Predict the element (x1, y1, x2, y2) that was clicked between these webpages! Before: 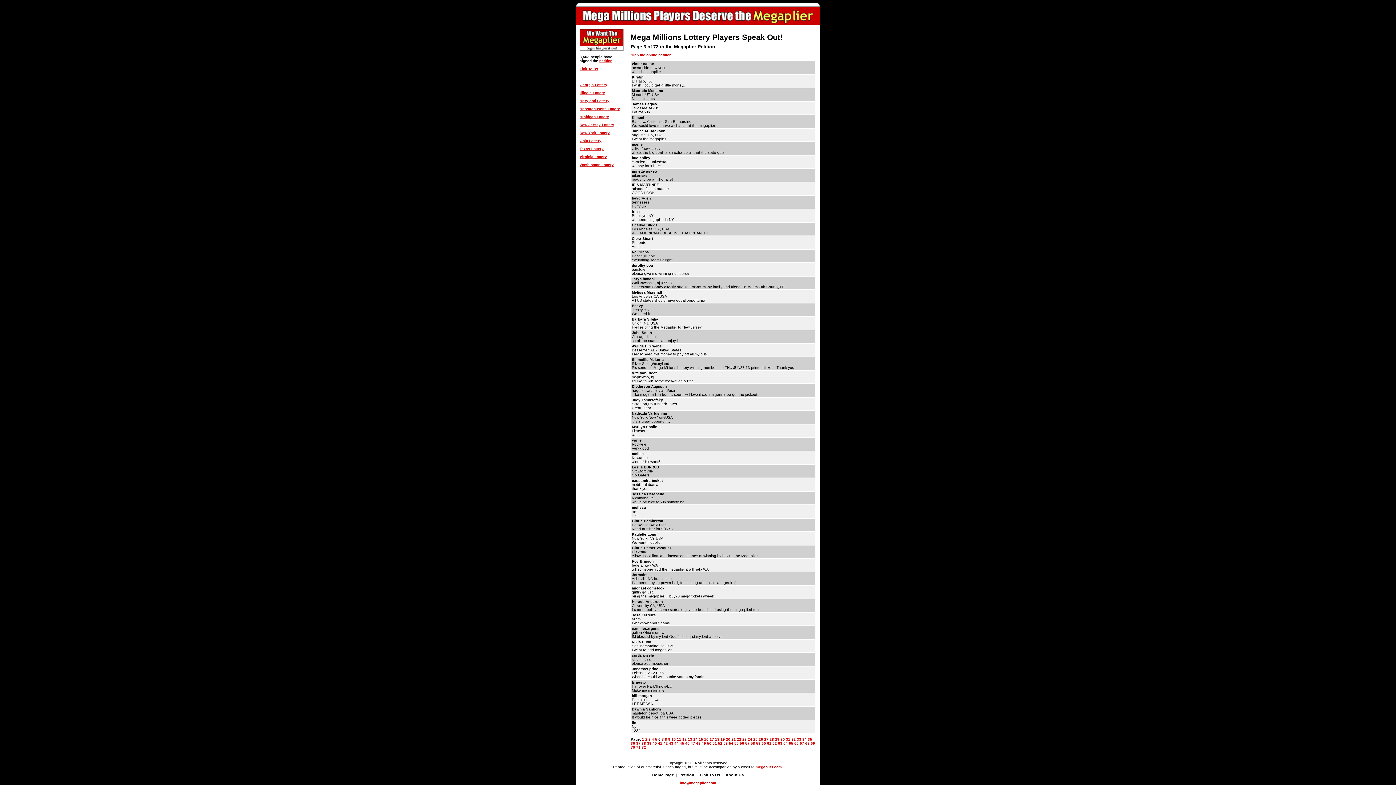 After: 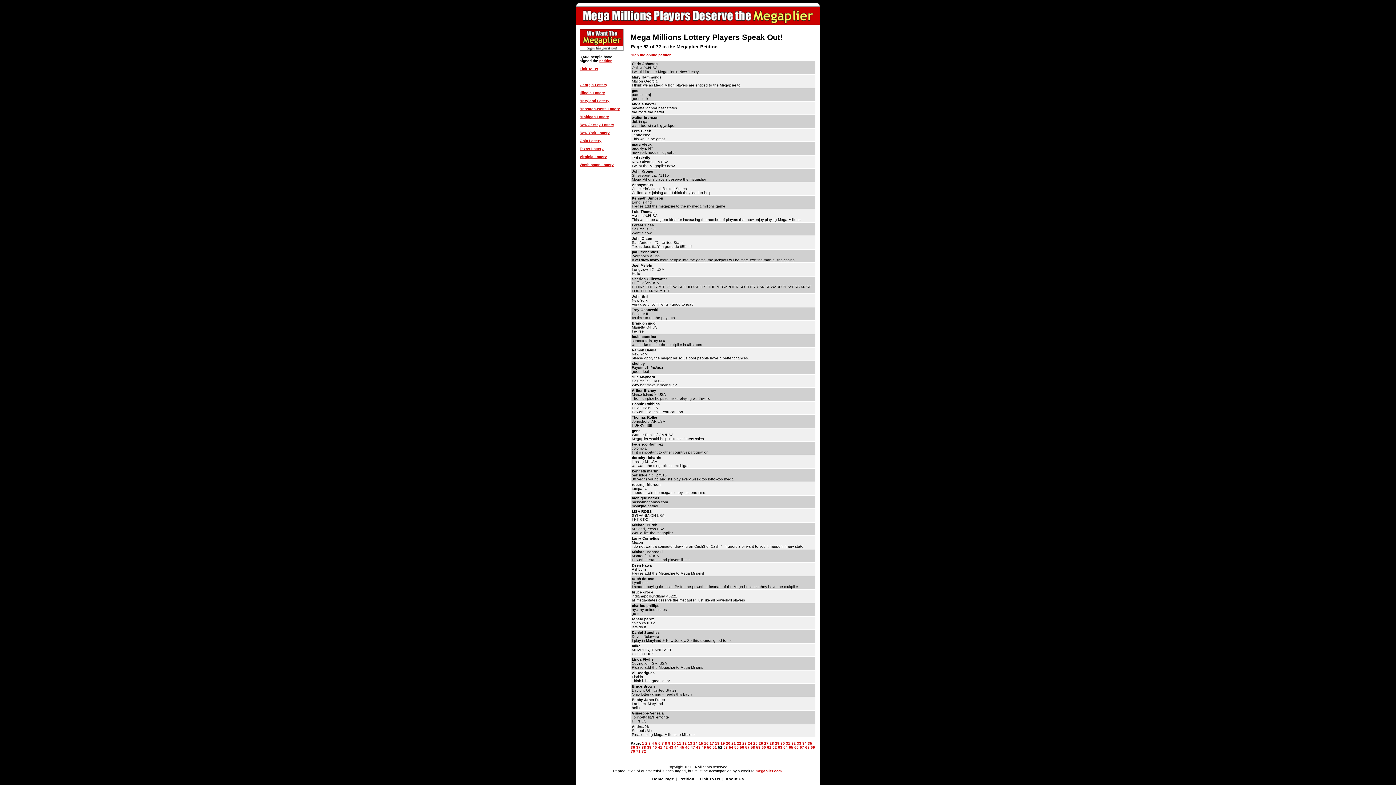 Action: label: 52 bbox: (718, 741, 722, 745)